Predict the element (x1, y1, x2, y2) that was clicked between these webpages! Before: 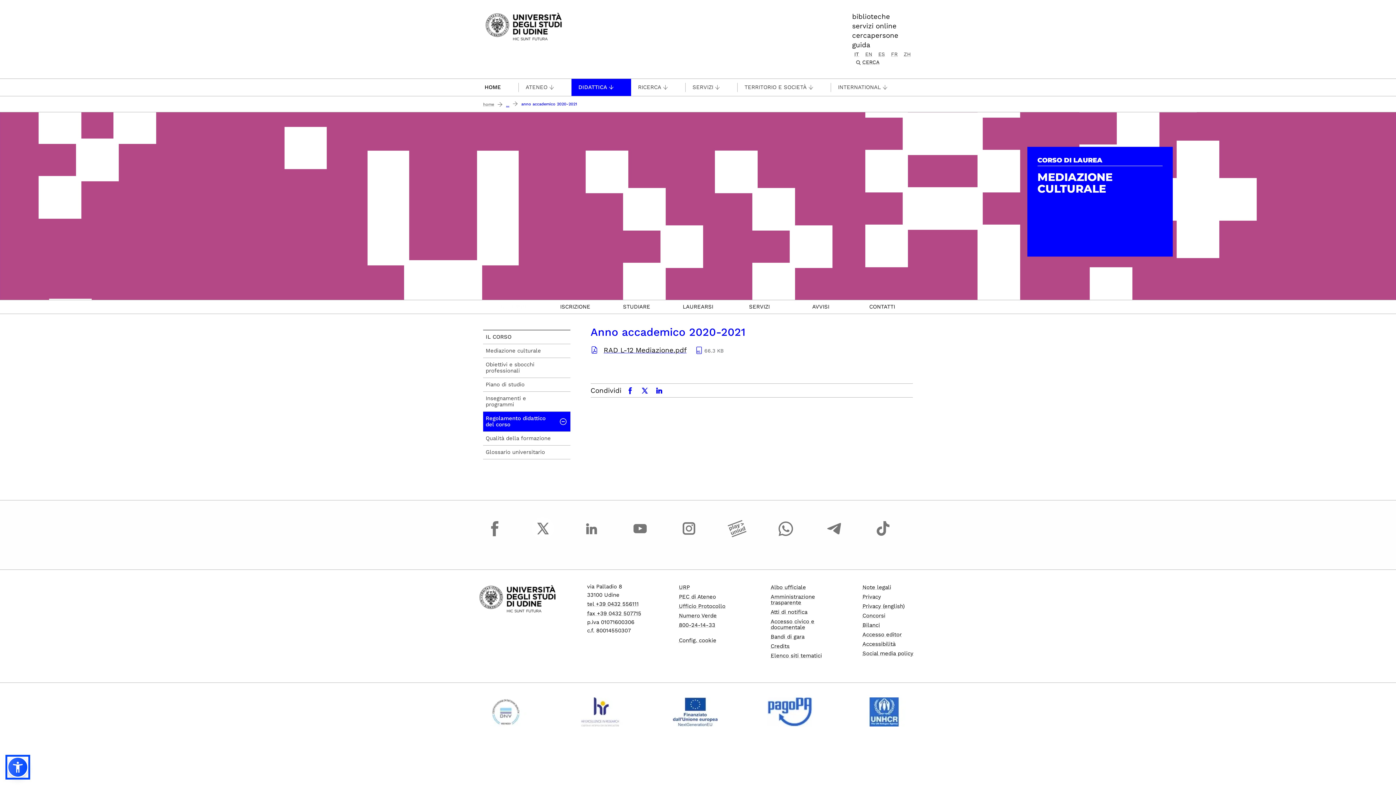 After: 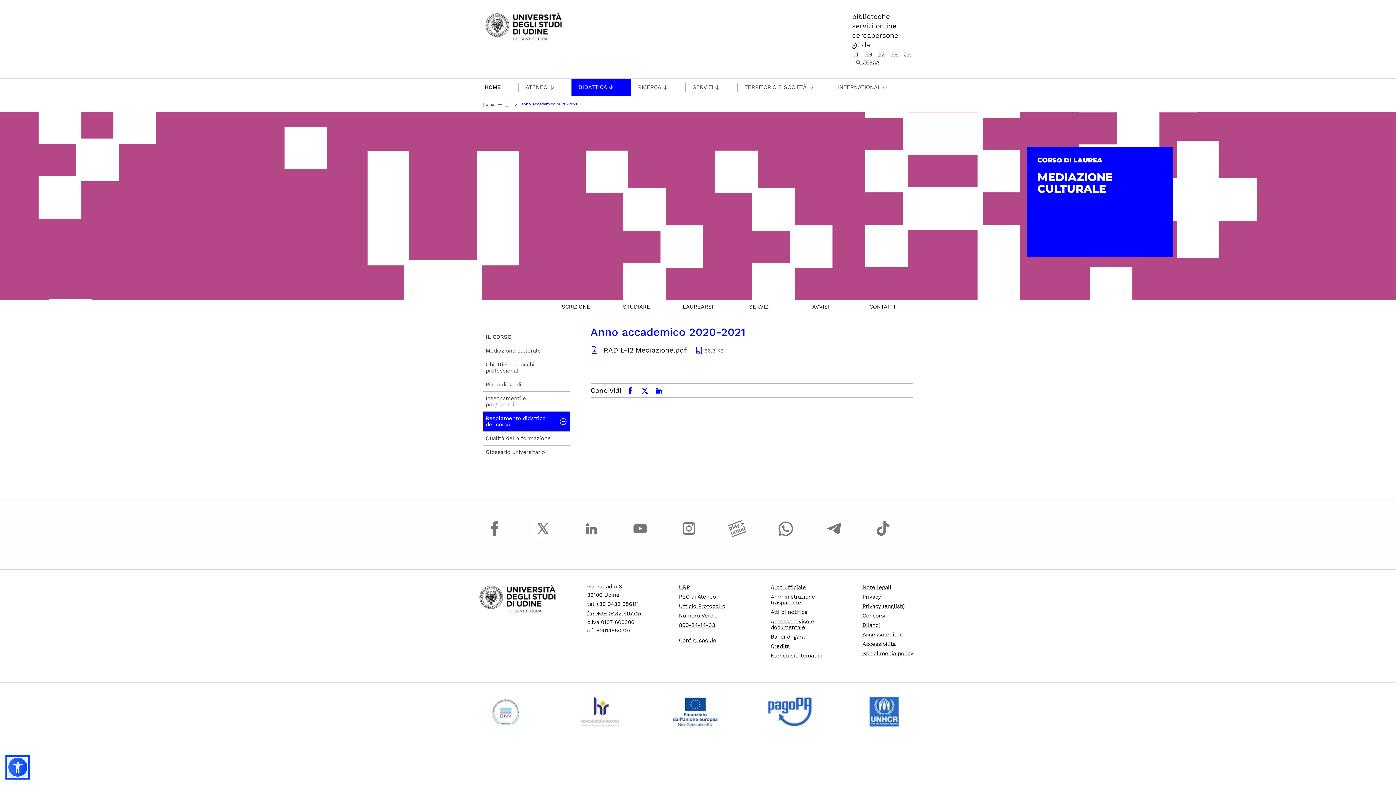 Action: label: IT bbox: (852, 51, 861, 57)